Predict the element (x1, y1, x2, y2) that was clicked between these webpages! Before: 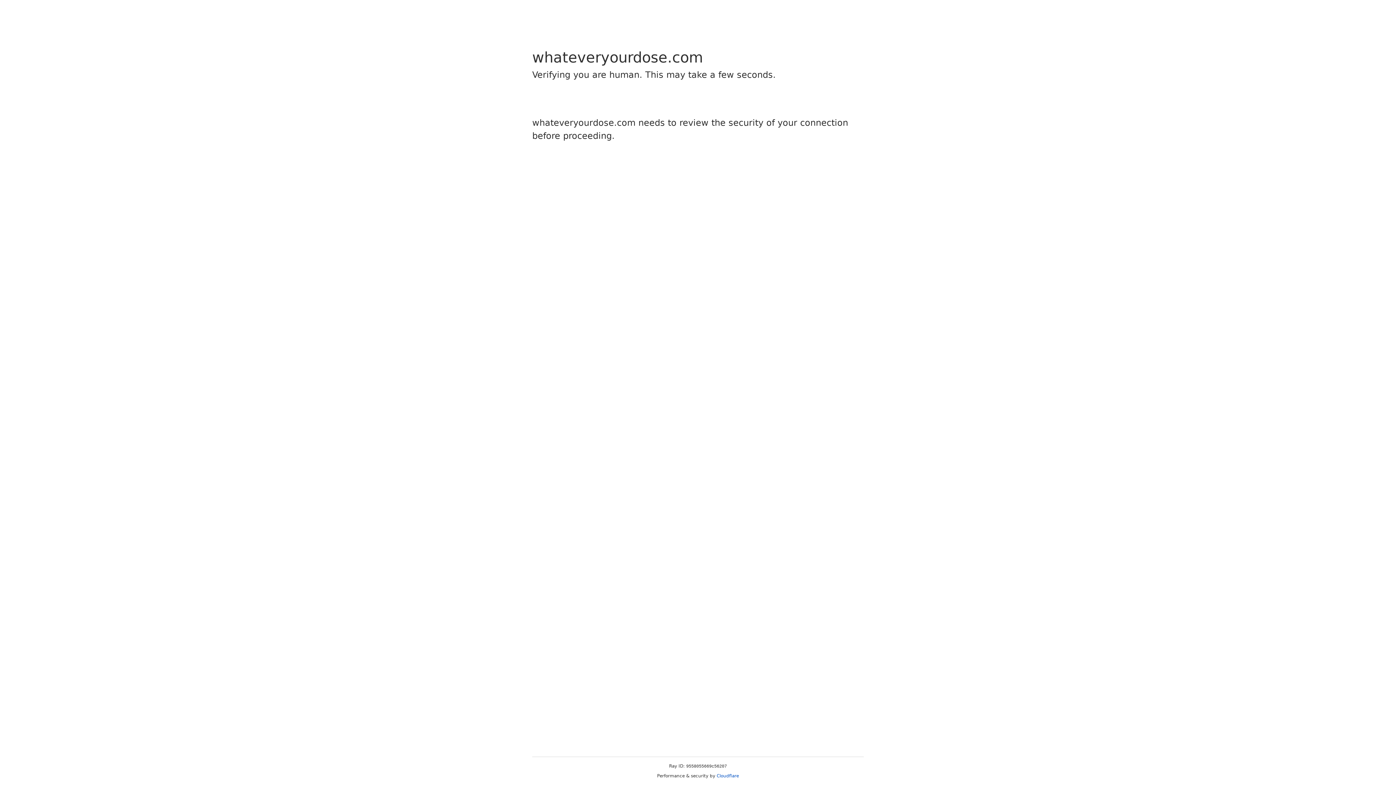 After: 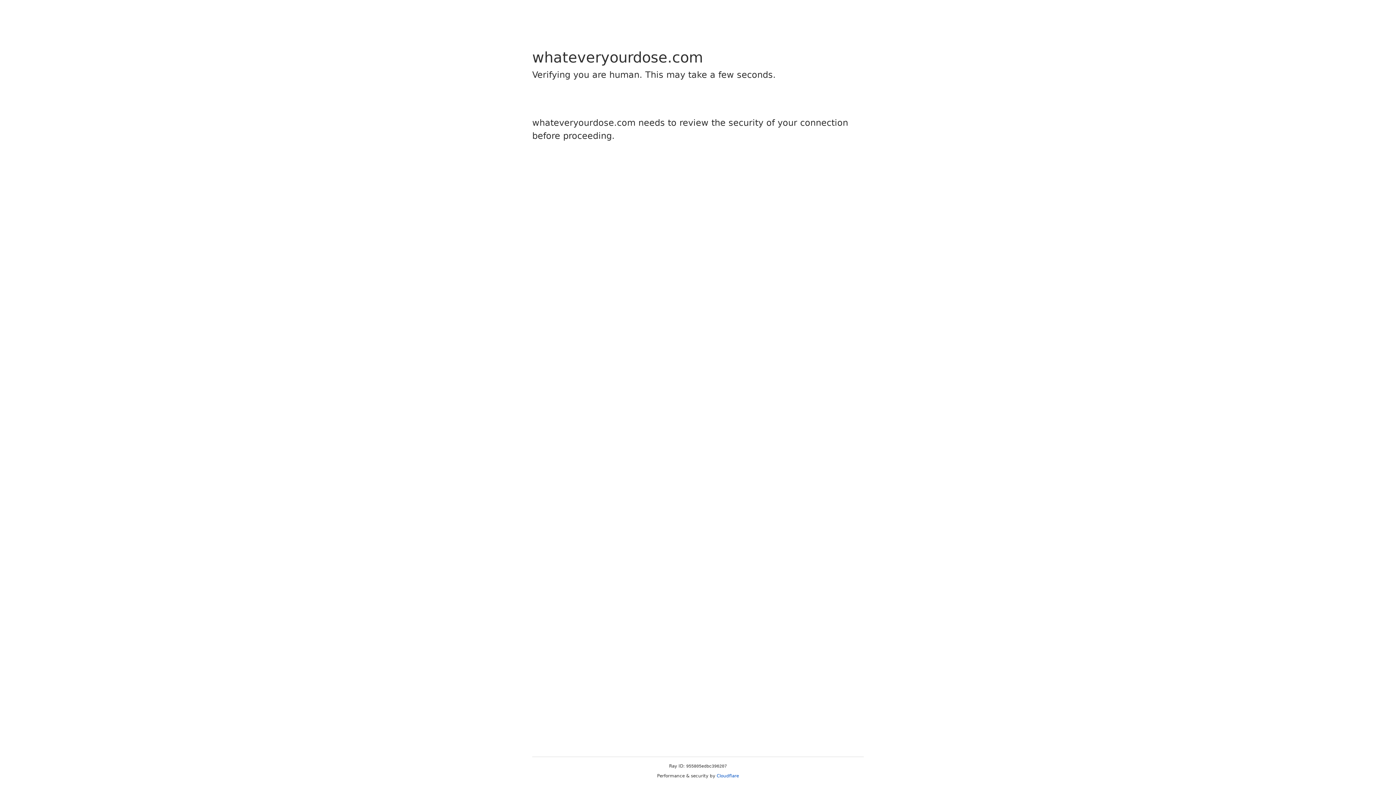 Action: label: Cloudflare bbox: (716, 773, 739, 778)